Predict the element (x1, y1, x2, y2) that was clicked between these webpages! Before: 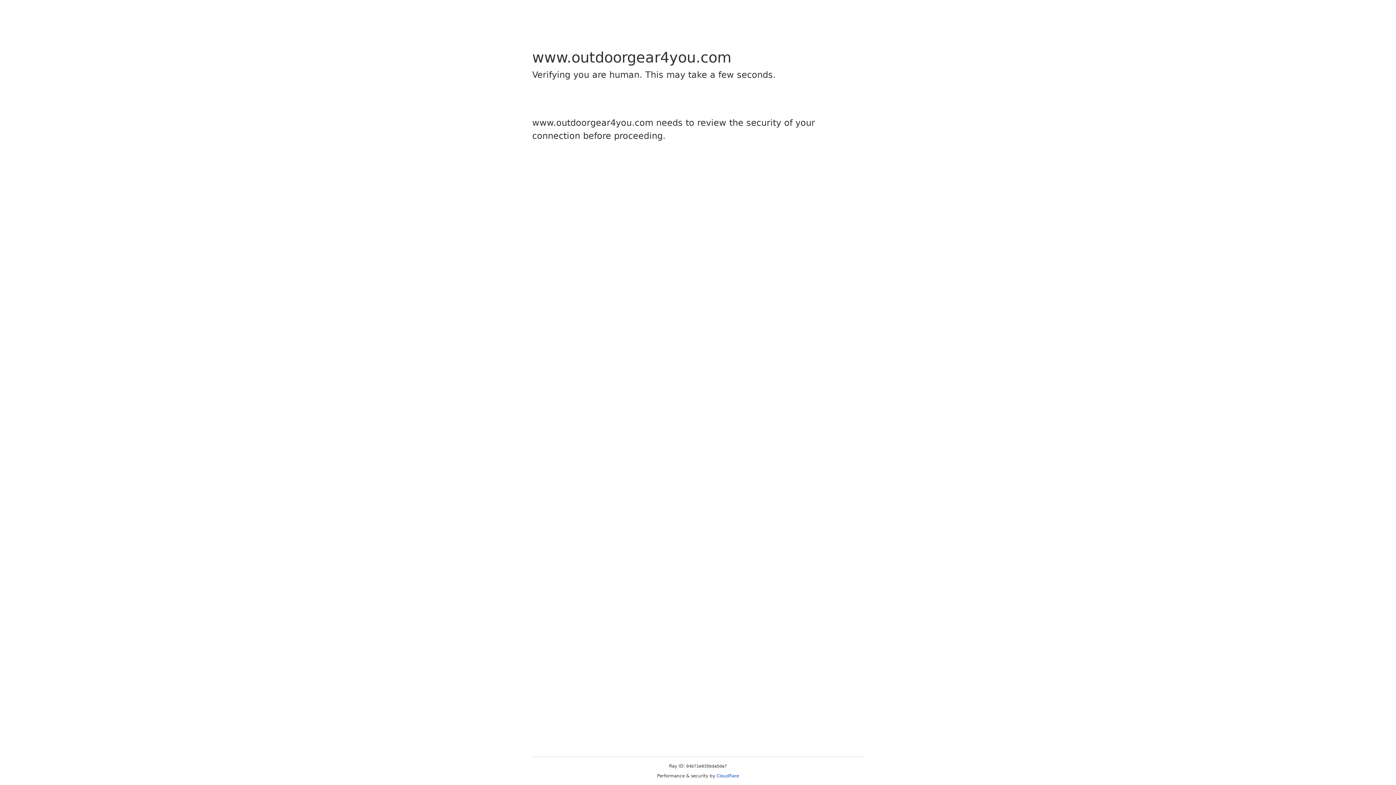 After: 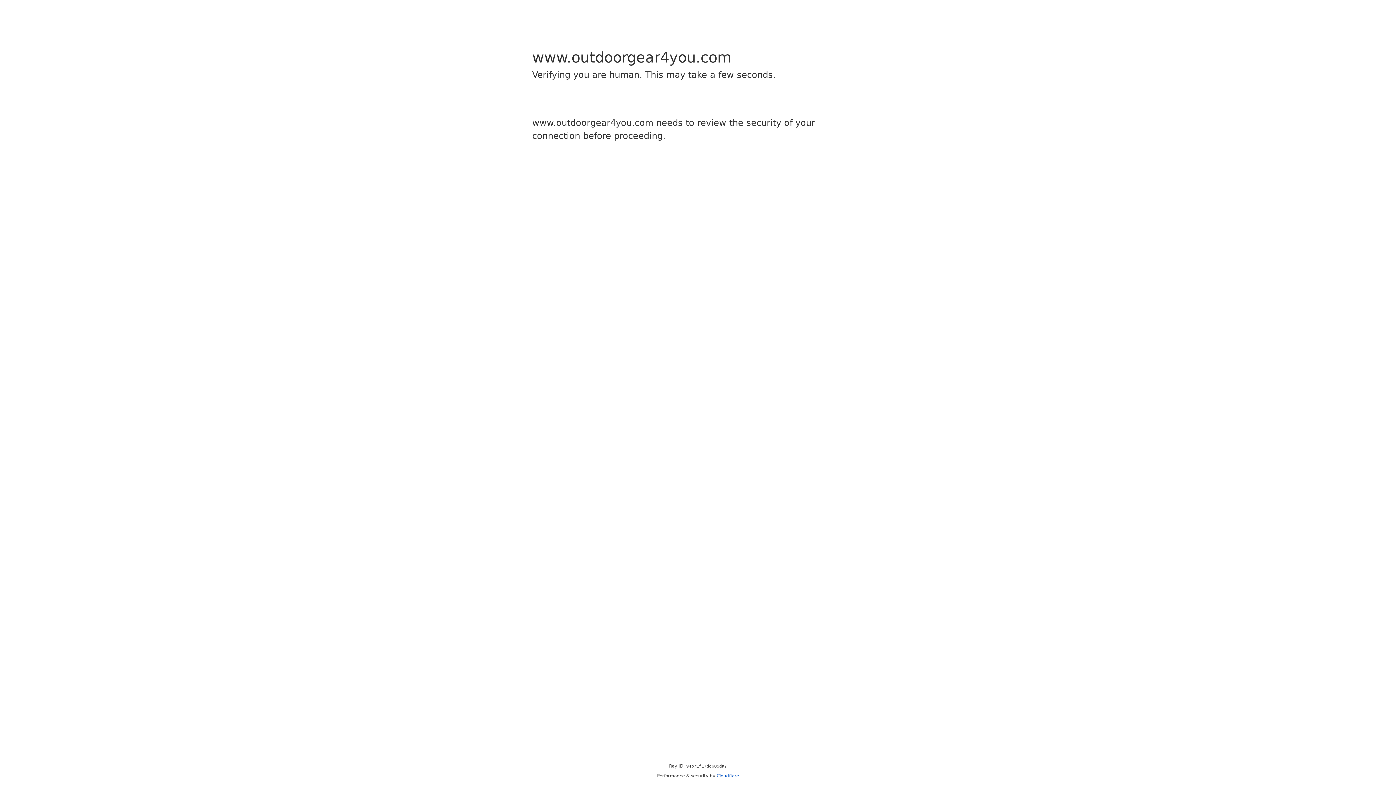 Action: label: Cloudflare bbox: (716, 773, 739, 778)